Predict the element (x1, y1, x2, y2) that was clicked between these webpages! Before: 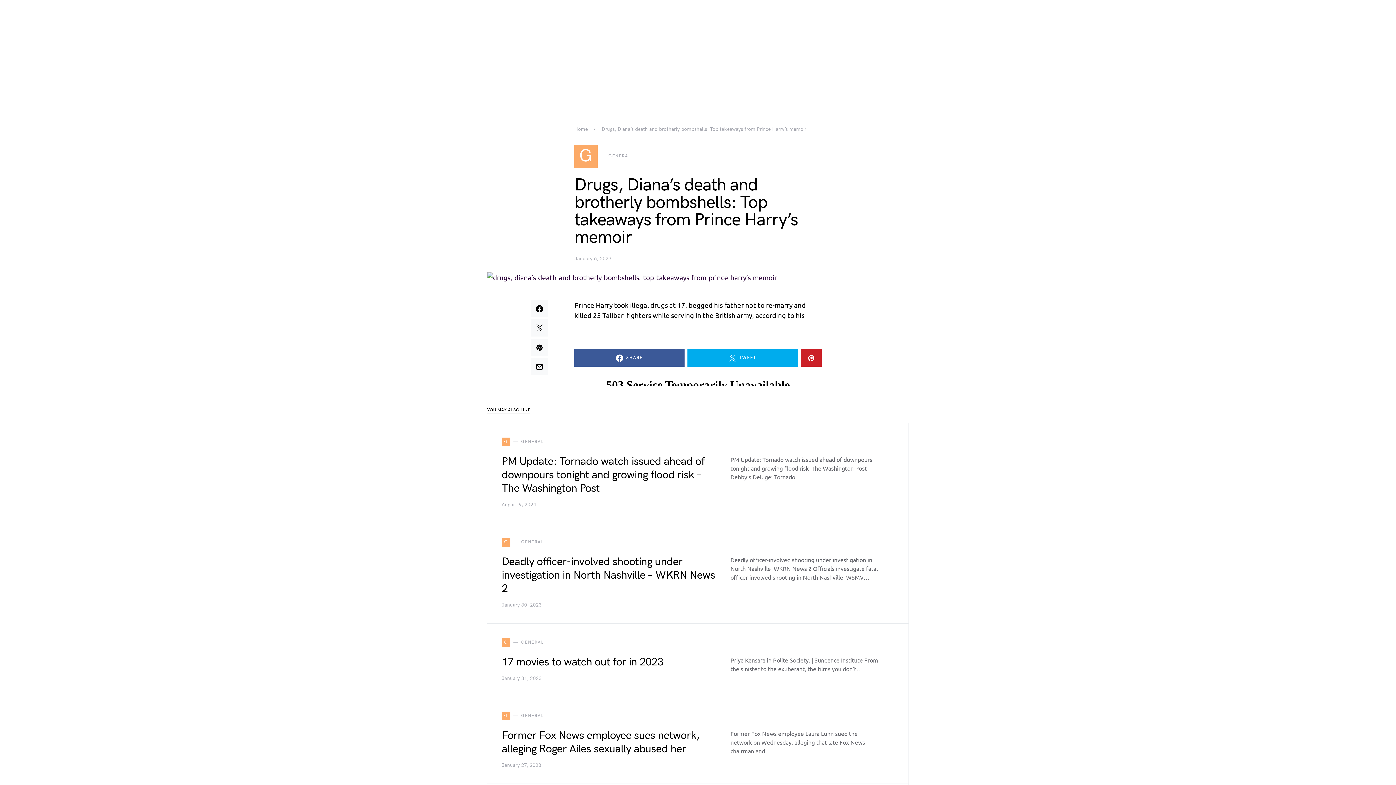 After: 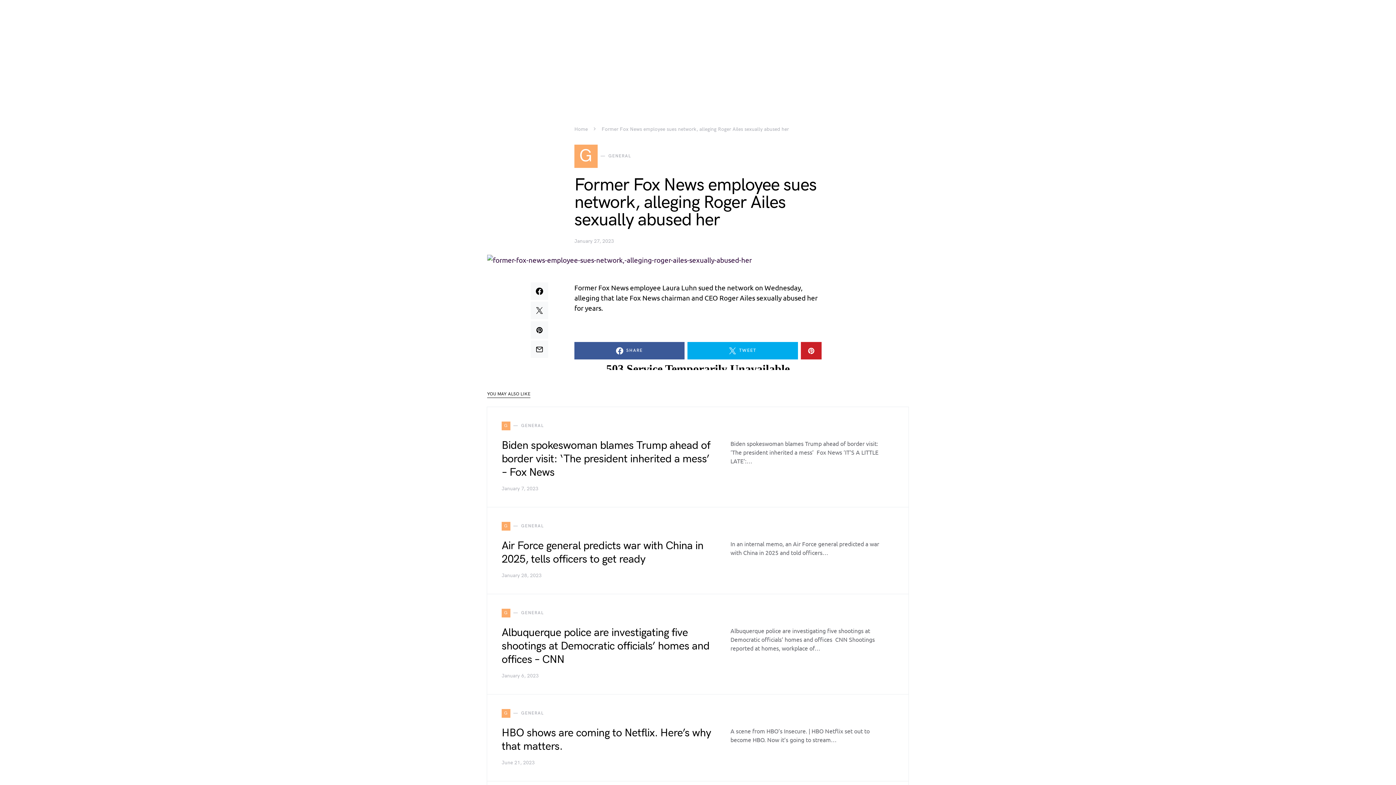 Action: label: Former Fox News employee sues network, alleging Roger Ailes sexually abused her bbox: (501, 729, 699, 756)